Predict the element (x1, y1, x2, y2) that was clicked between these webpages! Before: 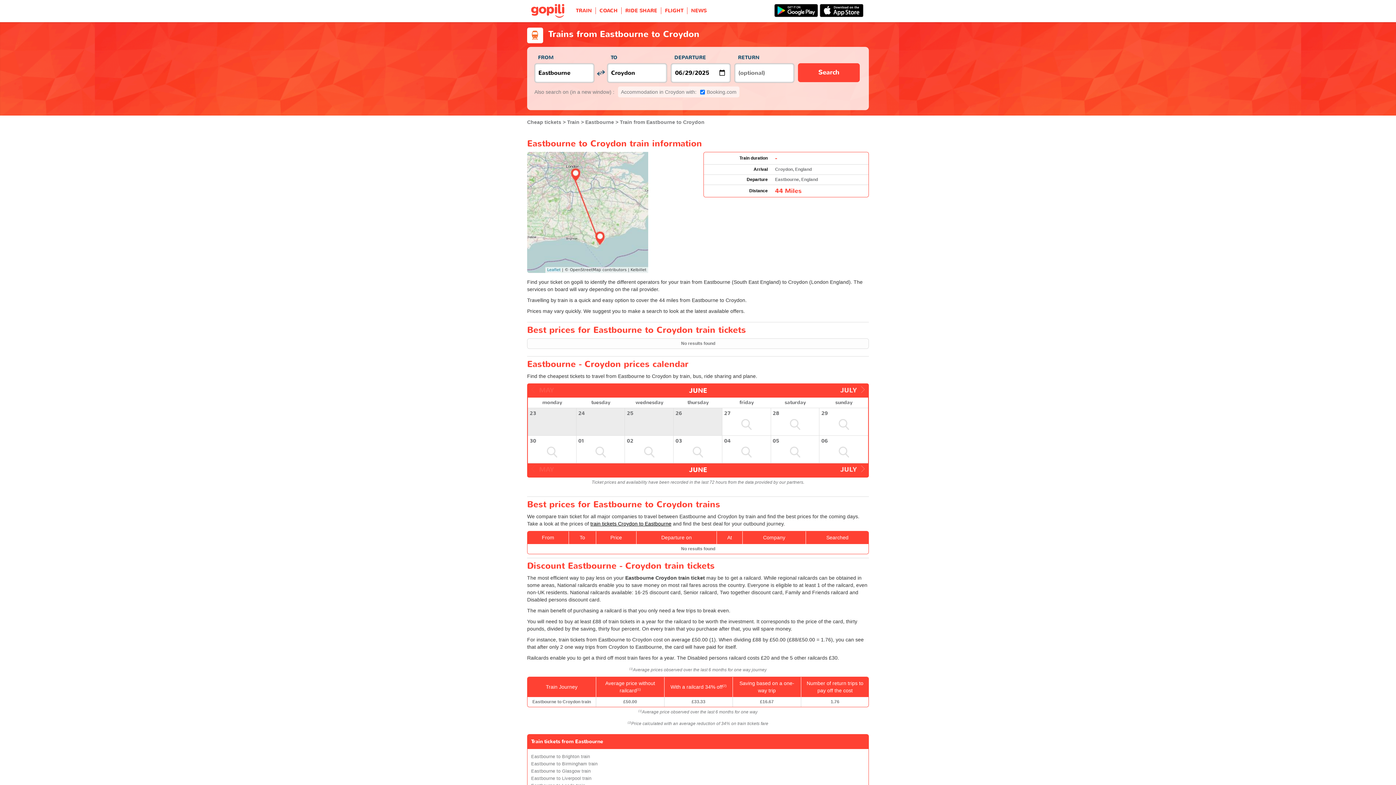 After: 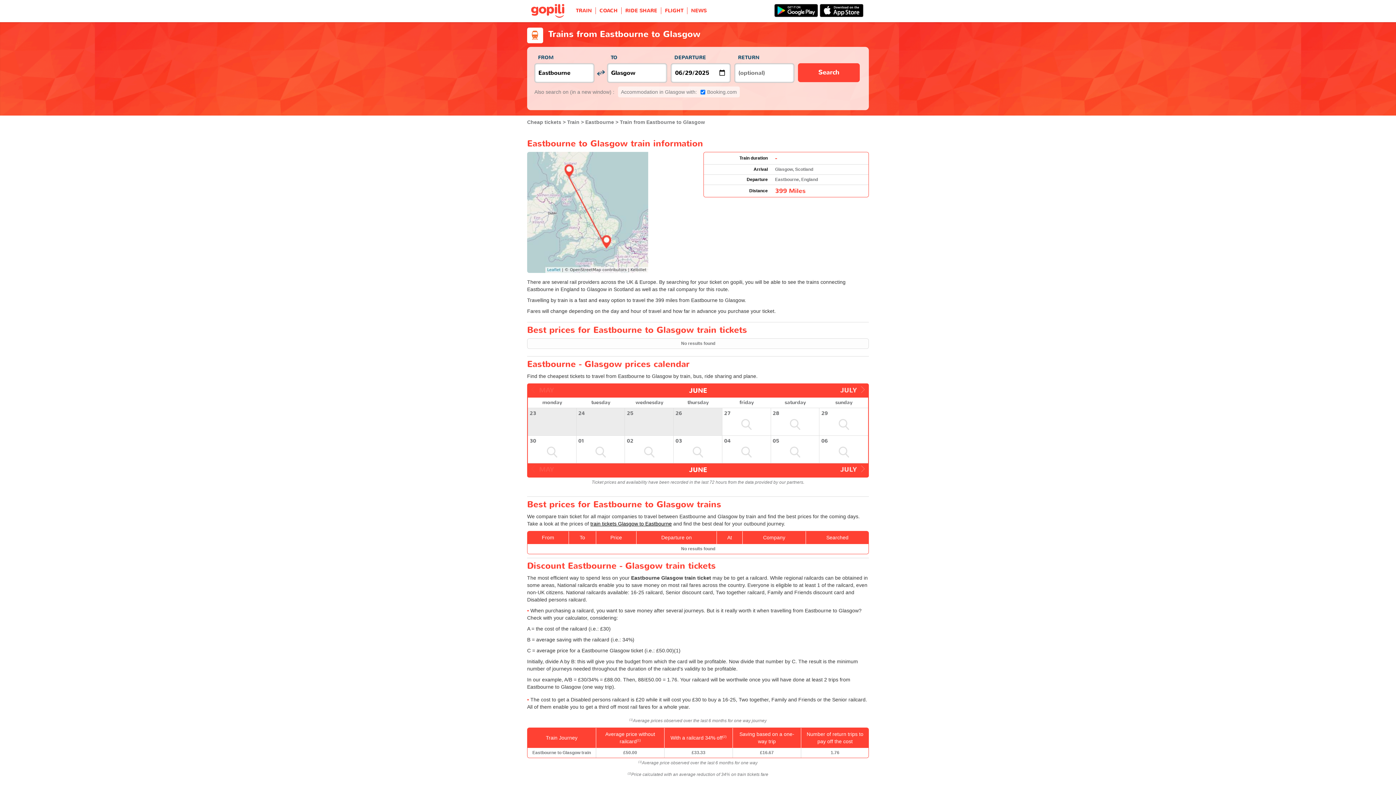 Action: bbox: (531, 768, 590, 774) label: Eastbourne to Glasgow train